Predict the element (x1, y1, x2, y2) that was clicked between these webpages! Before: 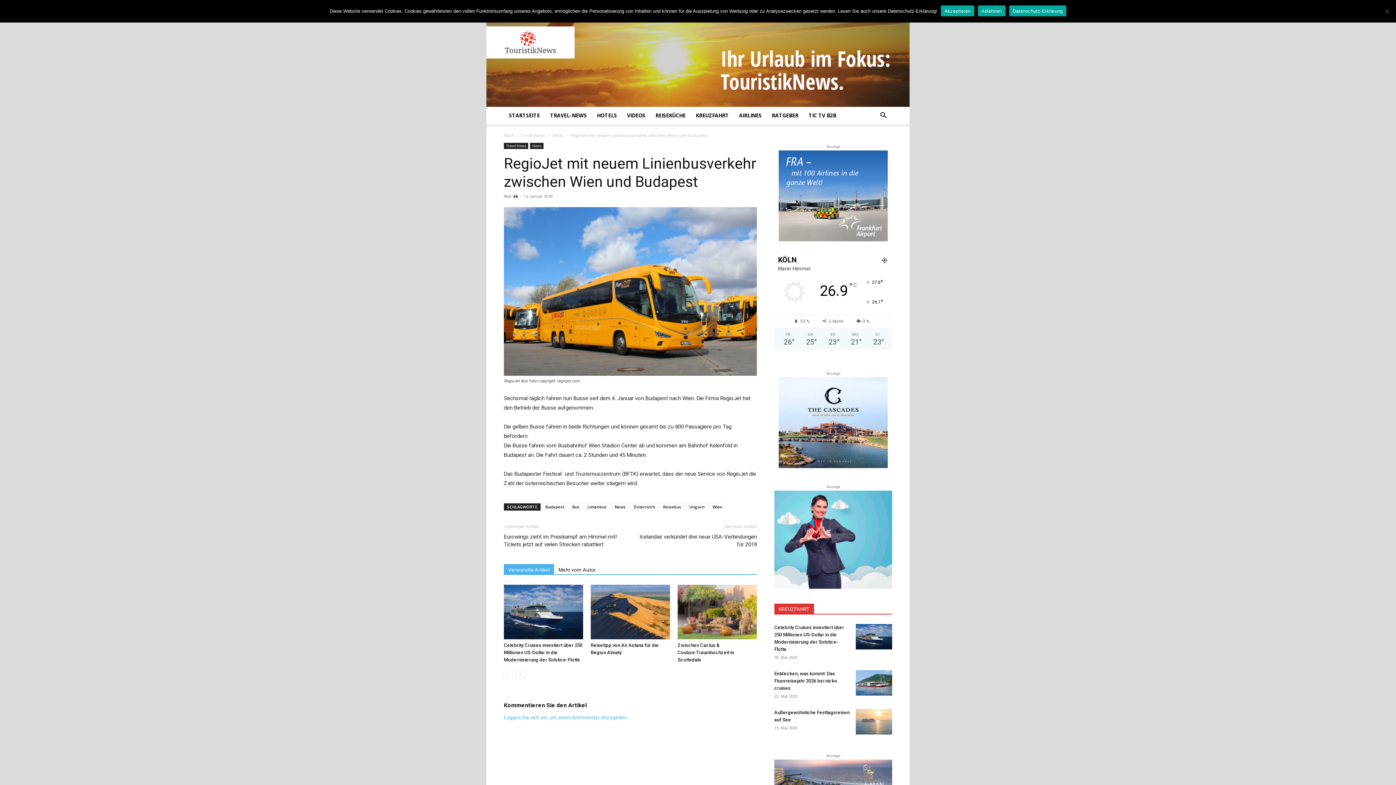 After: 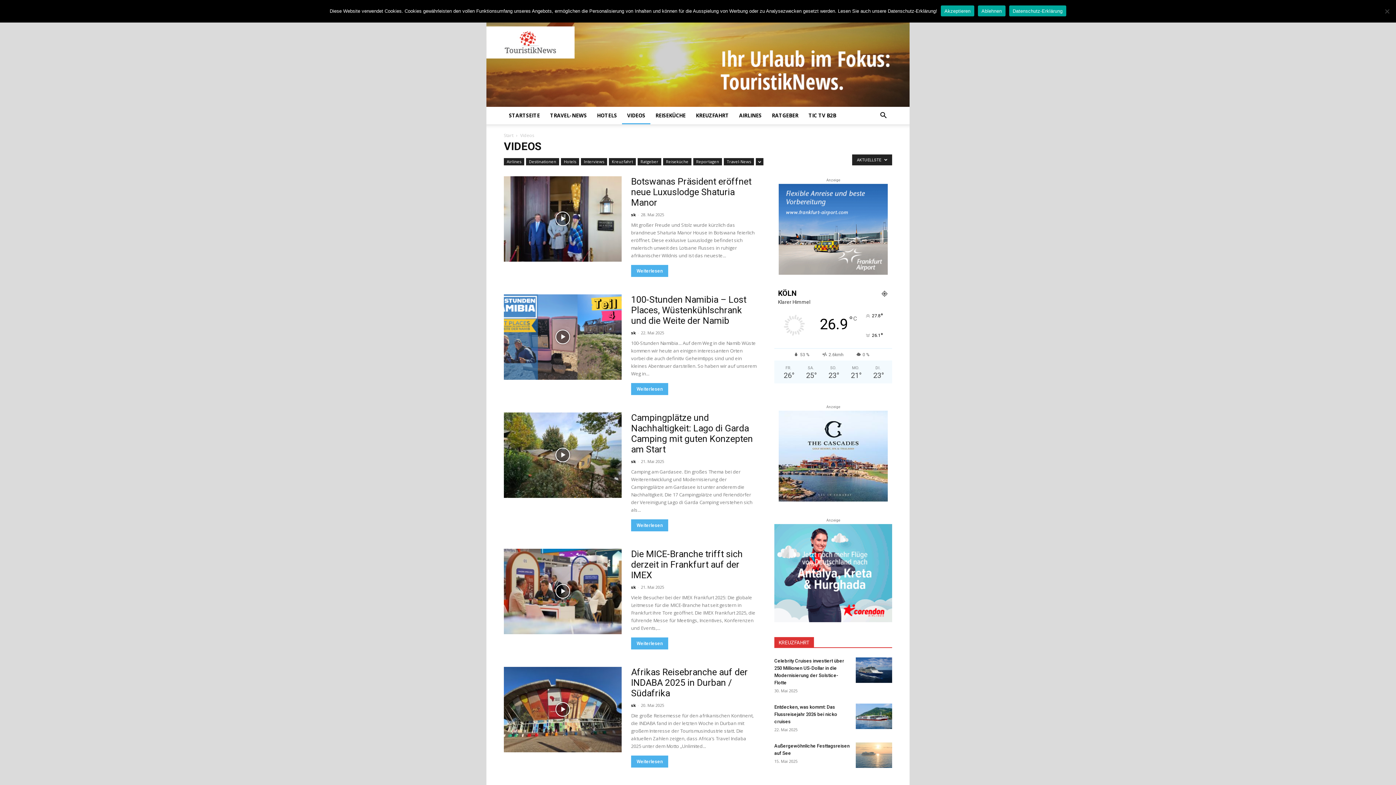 Action: label: VIDEOS bbox: (622, 106, 650, 124)